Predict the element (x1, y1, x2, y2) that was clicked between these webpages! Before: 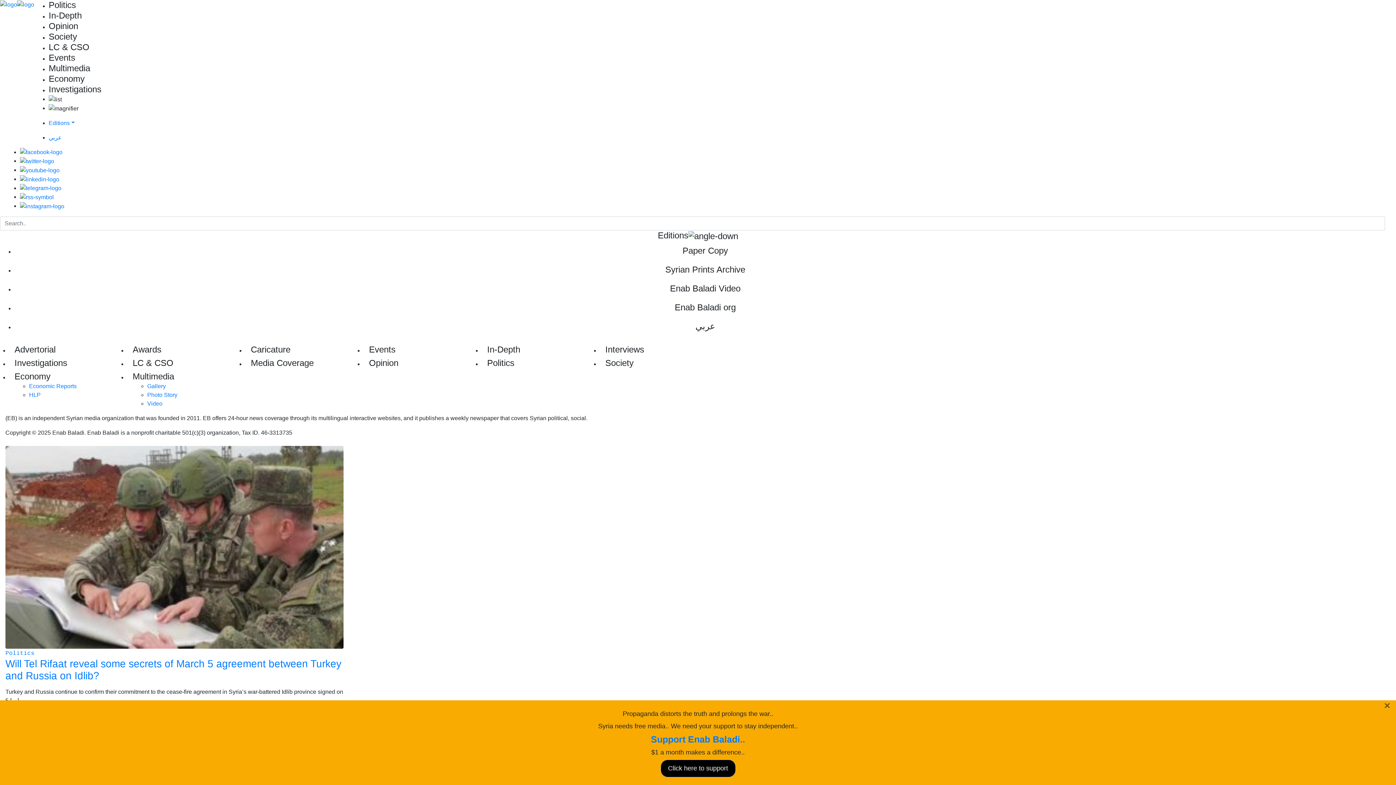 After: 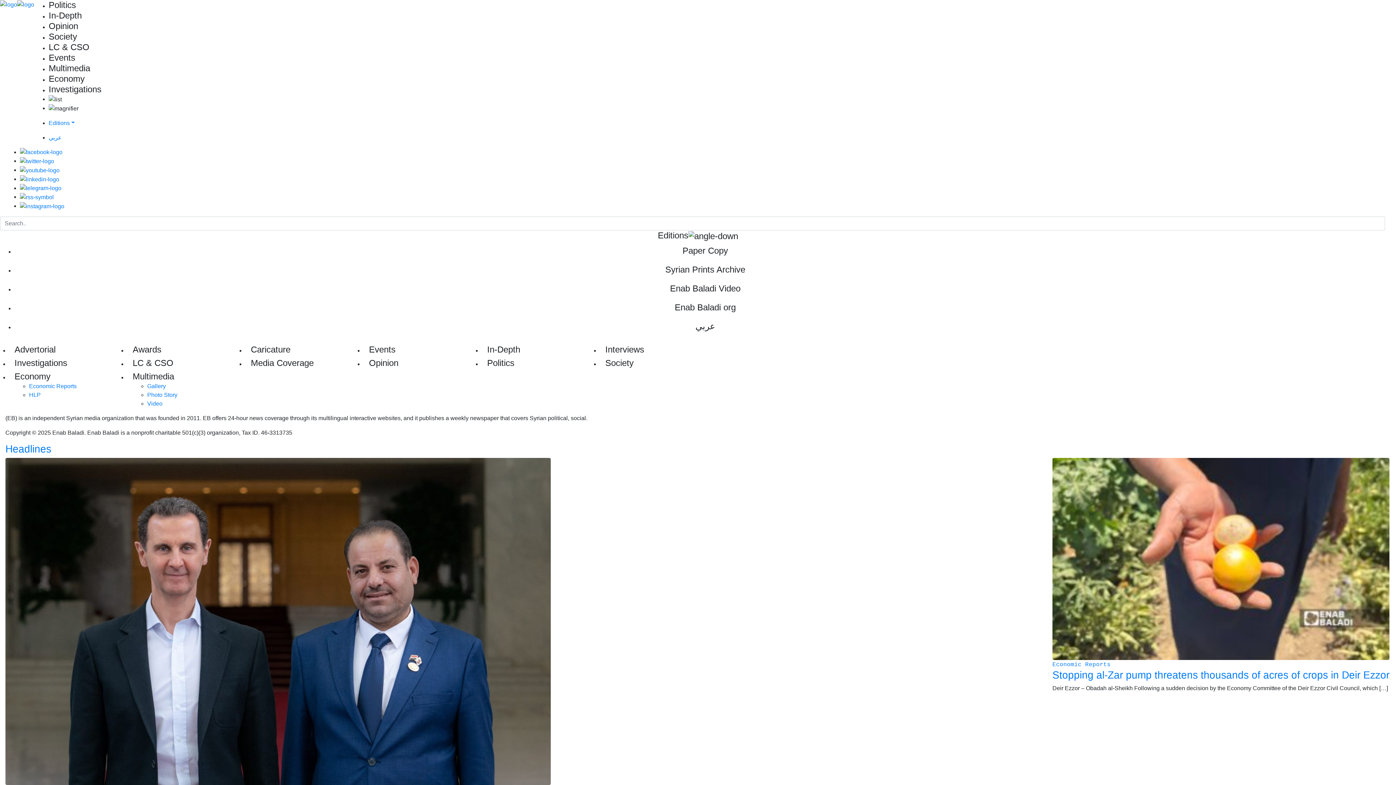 Action: label: Home bbox: (20, 721, 35, 727)